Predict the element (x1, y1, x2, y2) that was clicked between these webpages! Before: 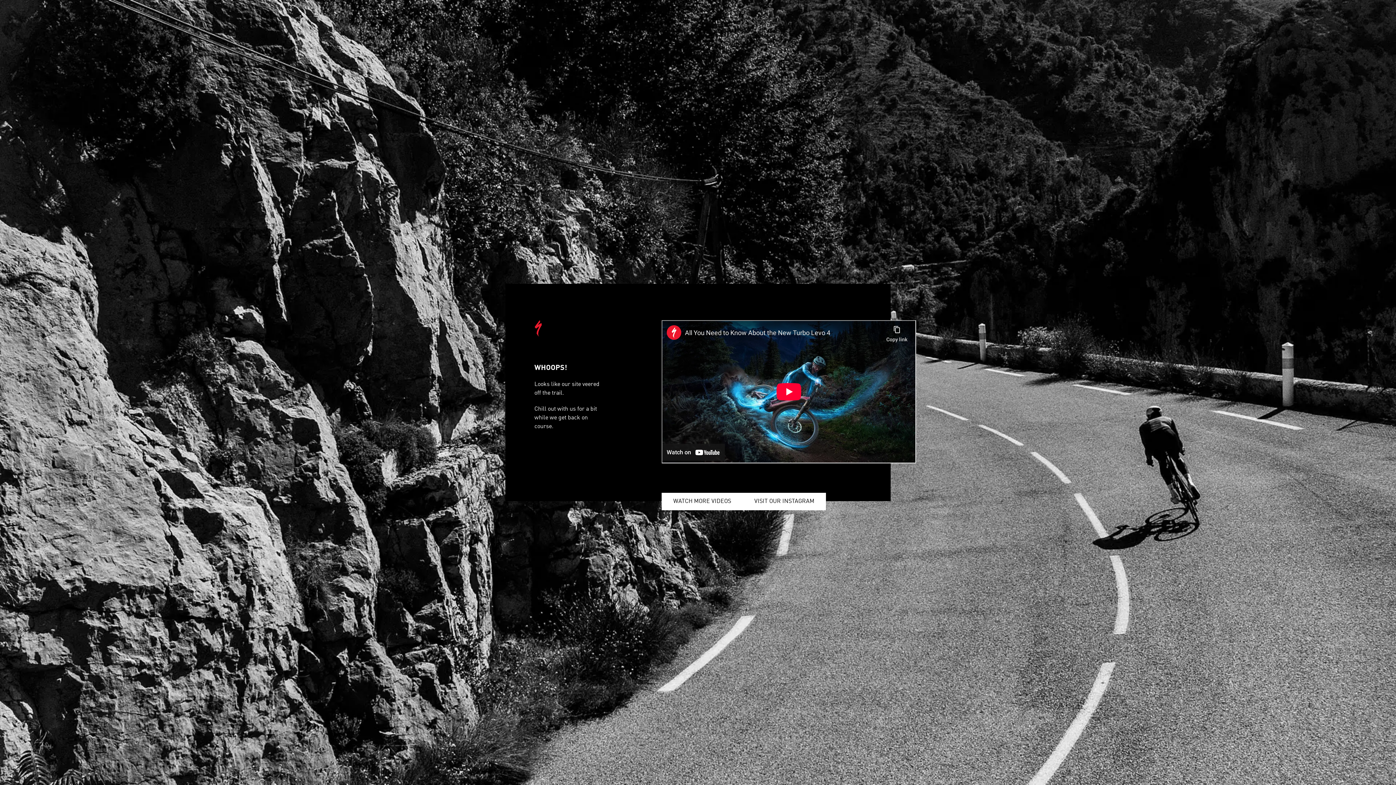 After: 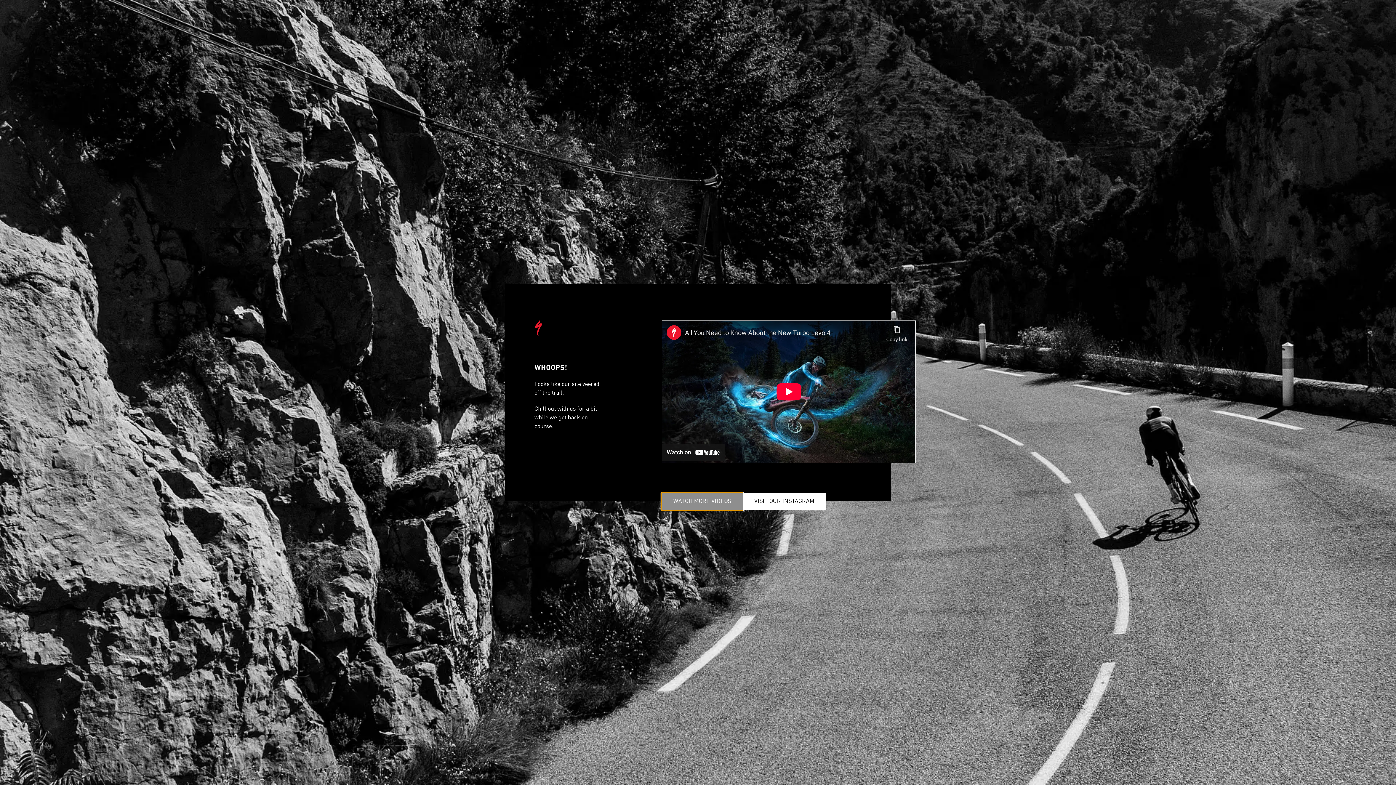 Action: bbox: (661, 493, 742, 510) label: WATCH MORE VIDEOS